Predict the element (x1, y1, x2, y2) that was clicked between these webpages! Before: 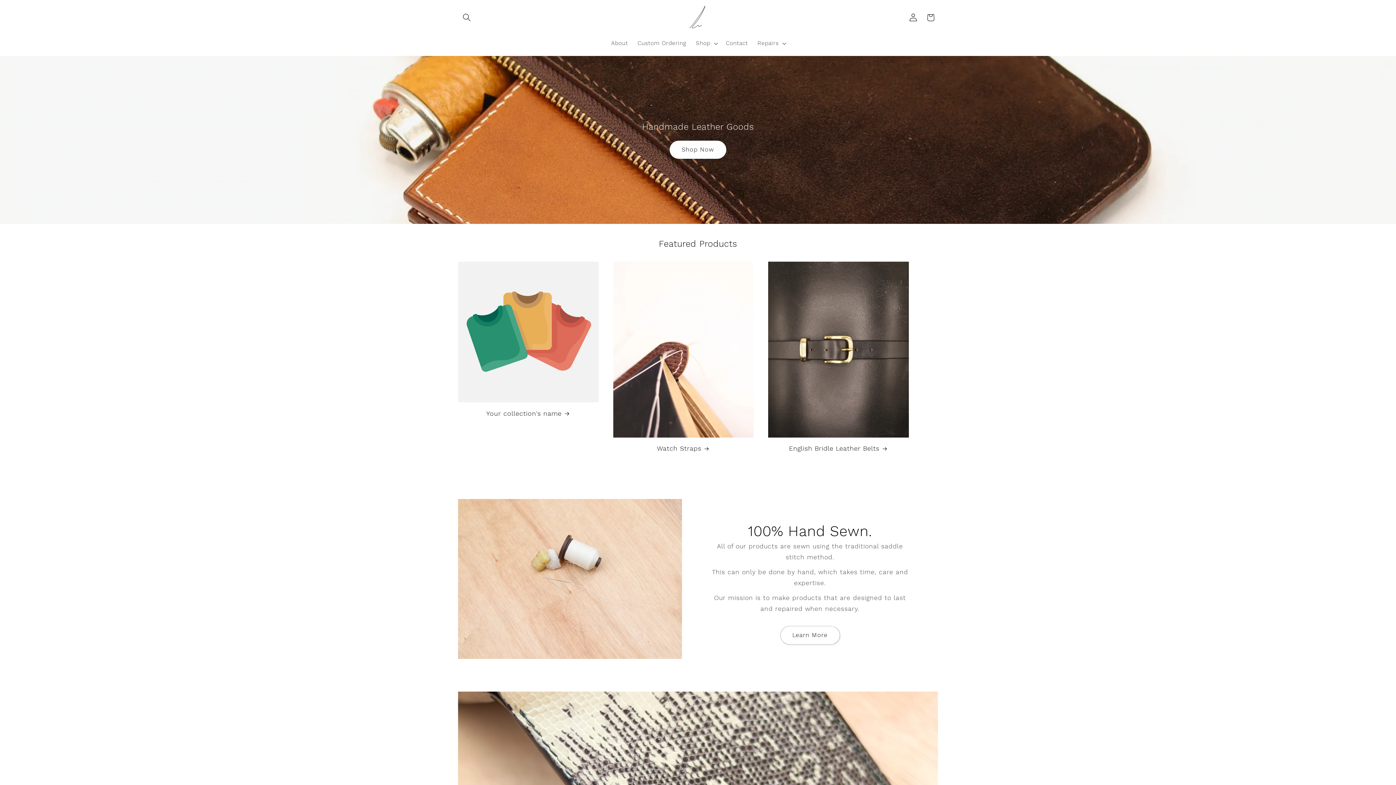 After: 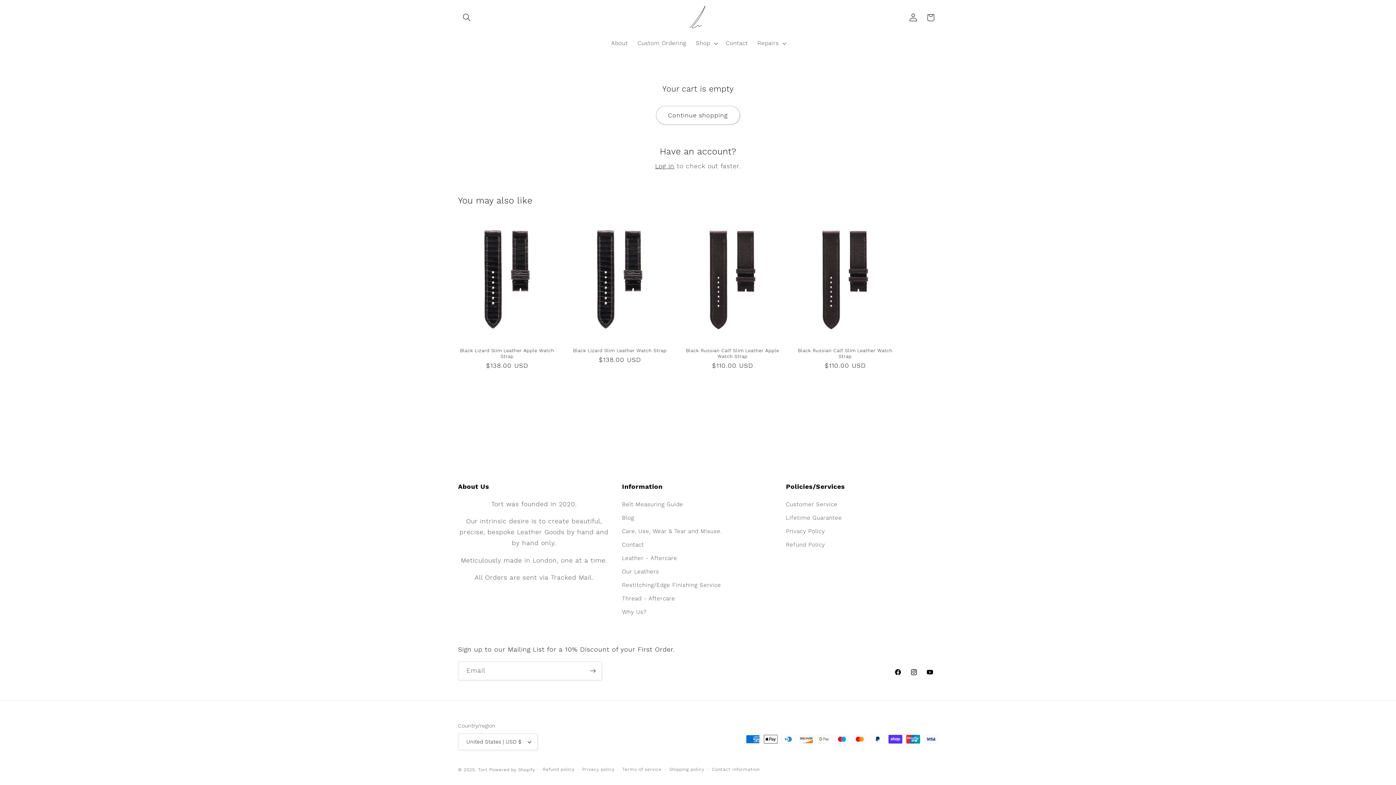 Action: label: Cart bbox: (922, 8, 939, 26)